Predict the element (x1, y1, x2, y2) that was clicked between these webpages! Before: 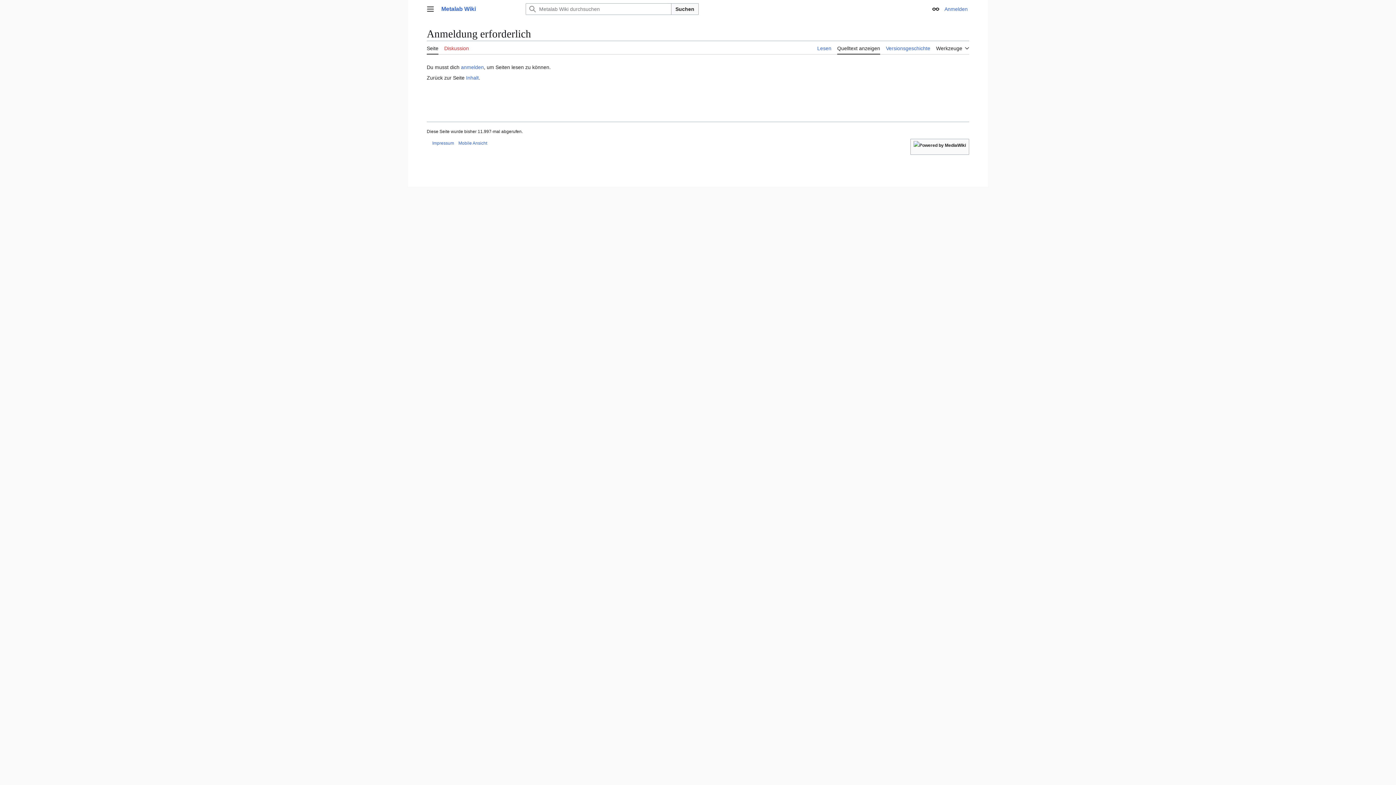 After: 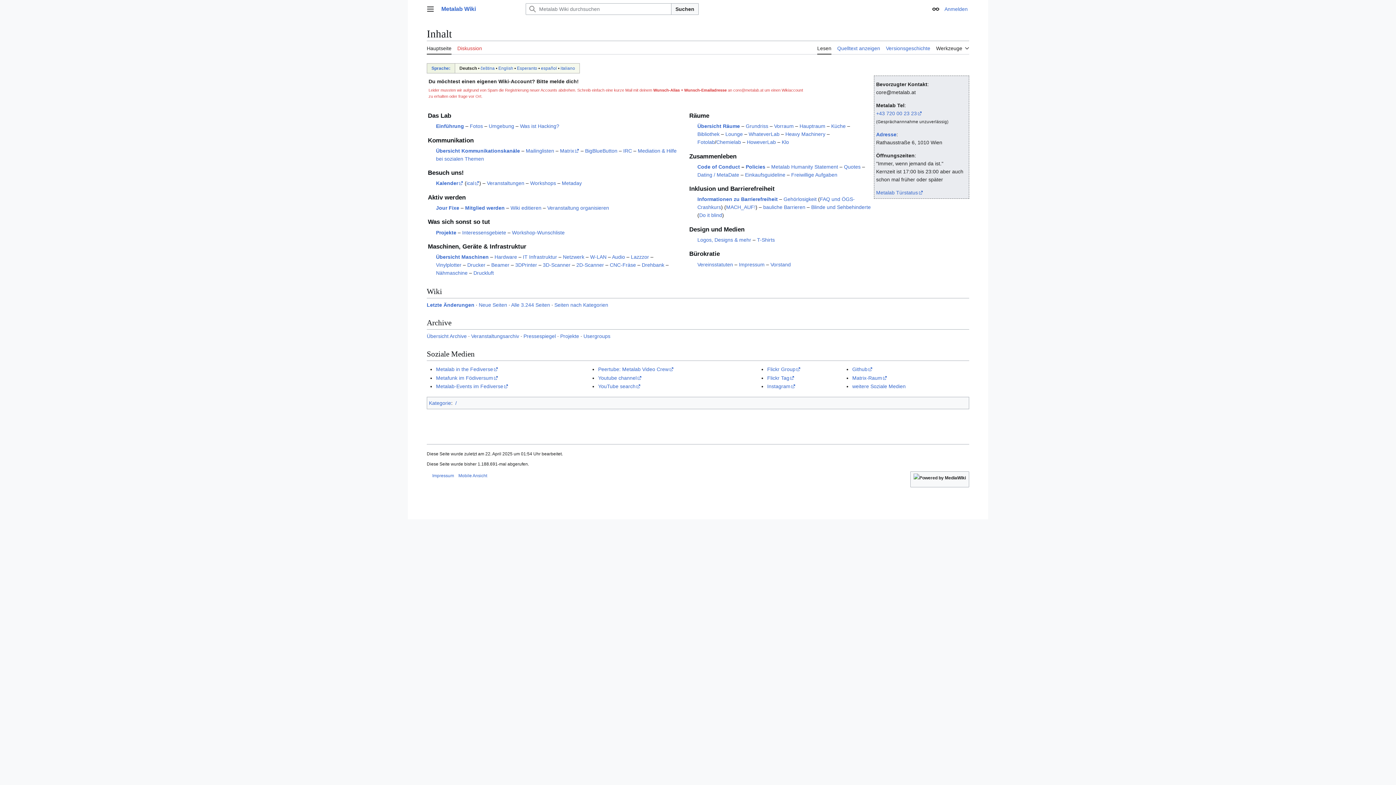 Action: label: Inhalt bbox: (466, 74, 478, 80)